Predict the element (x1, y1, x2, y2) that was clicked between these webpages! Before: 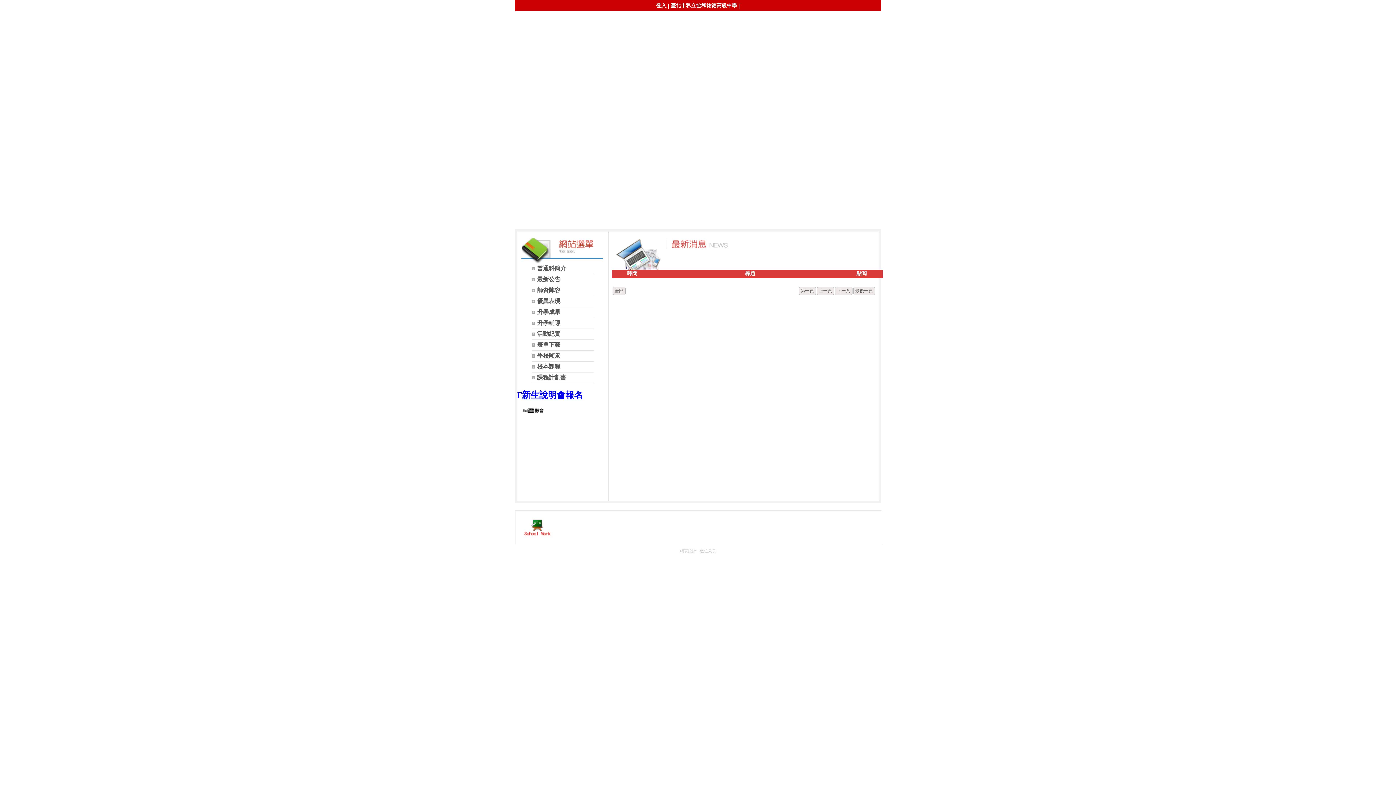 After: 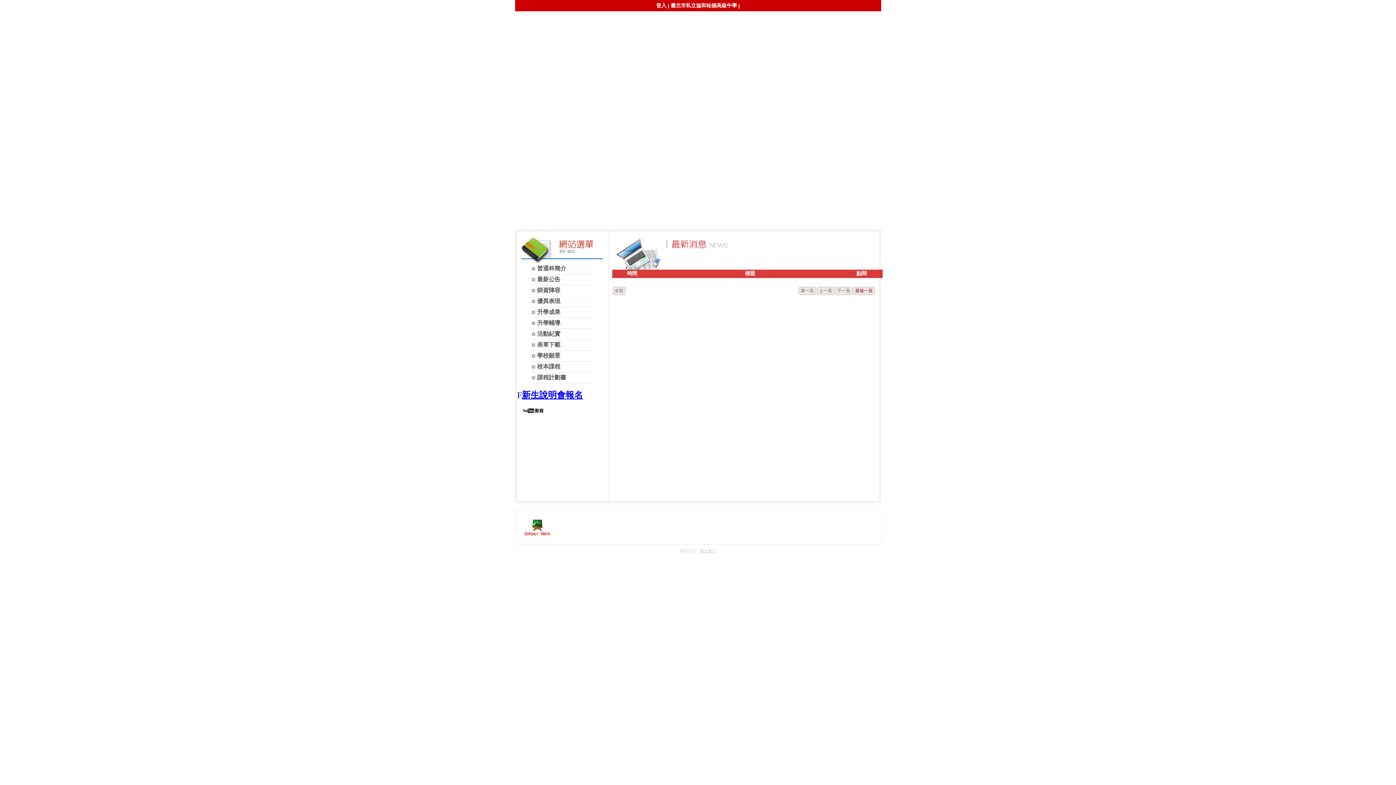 Action: bbox: (855, 288, 872, 293) label: 最後一頁